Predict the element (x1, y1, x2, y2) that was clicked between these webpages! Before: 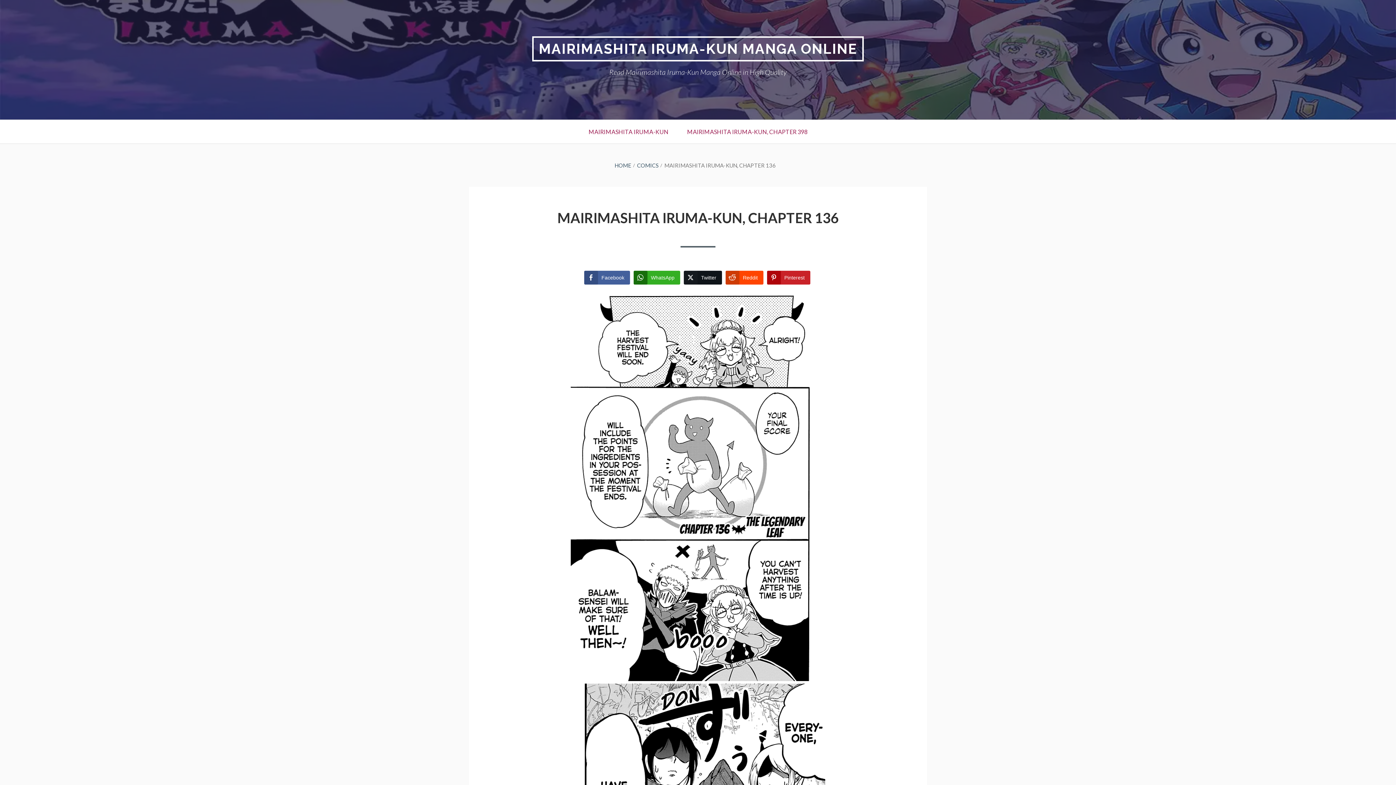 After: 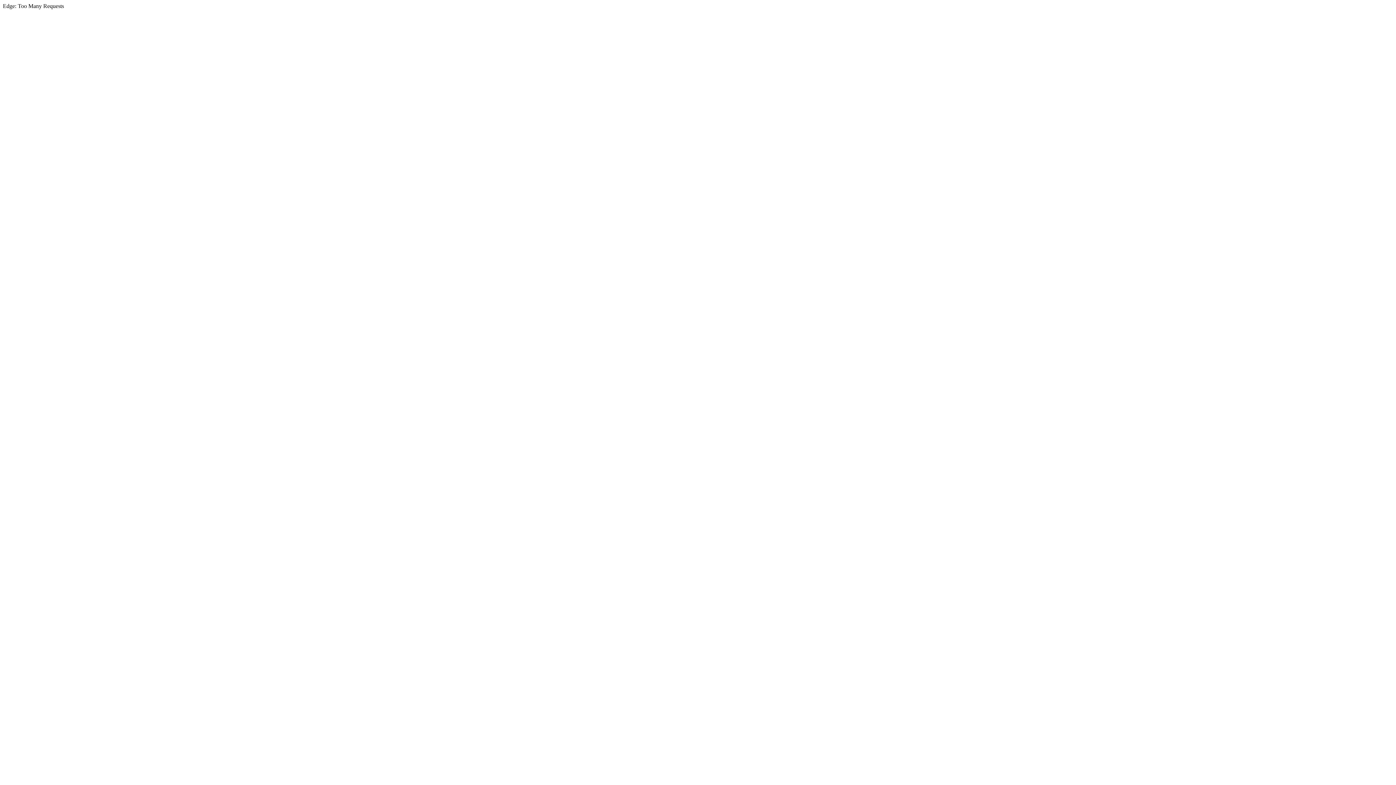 Action: label: HOME bbox: (614, 162, 631, 168)